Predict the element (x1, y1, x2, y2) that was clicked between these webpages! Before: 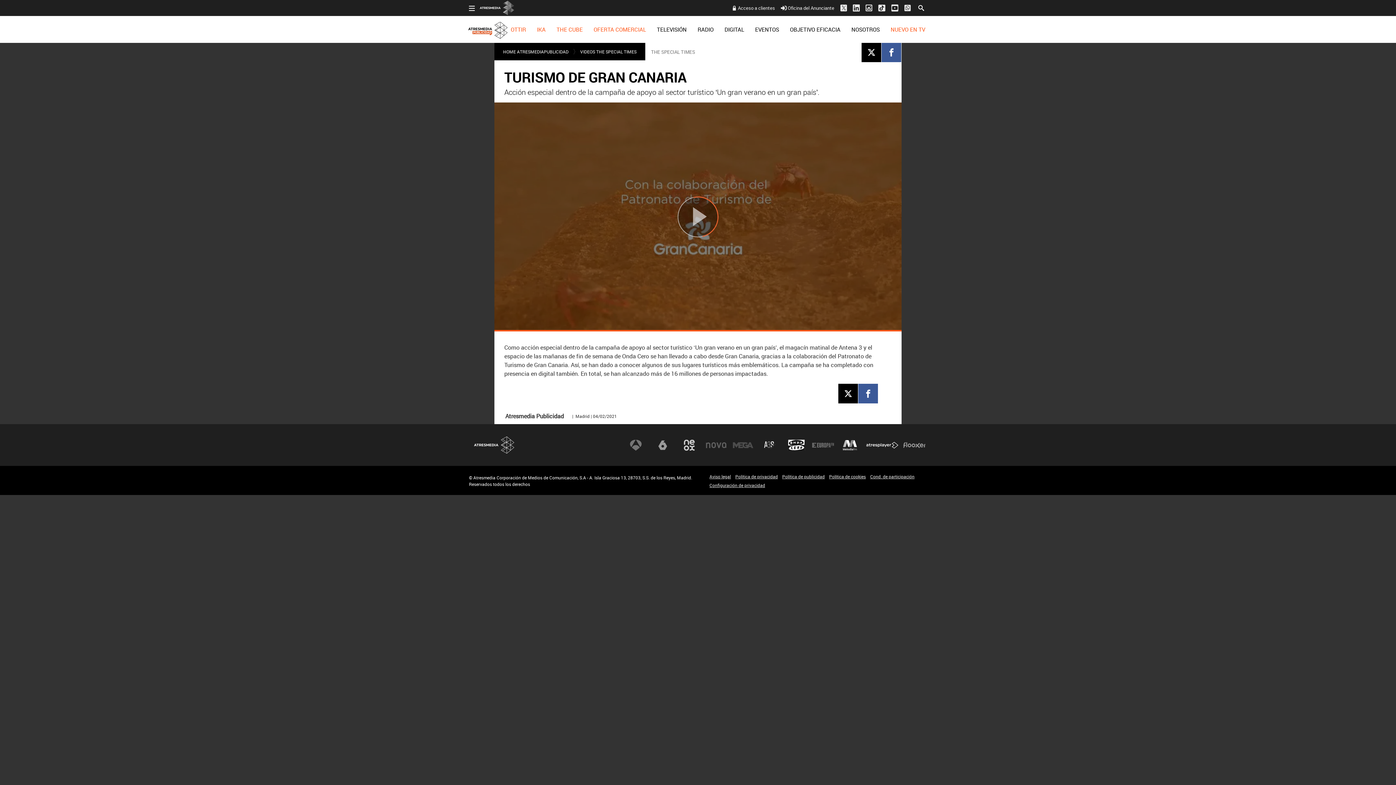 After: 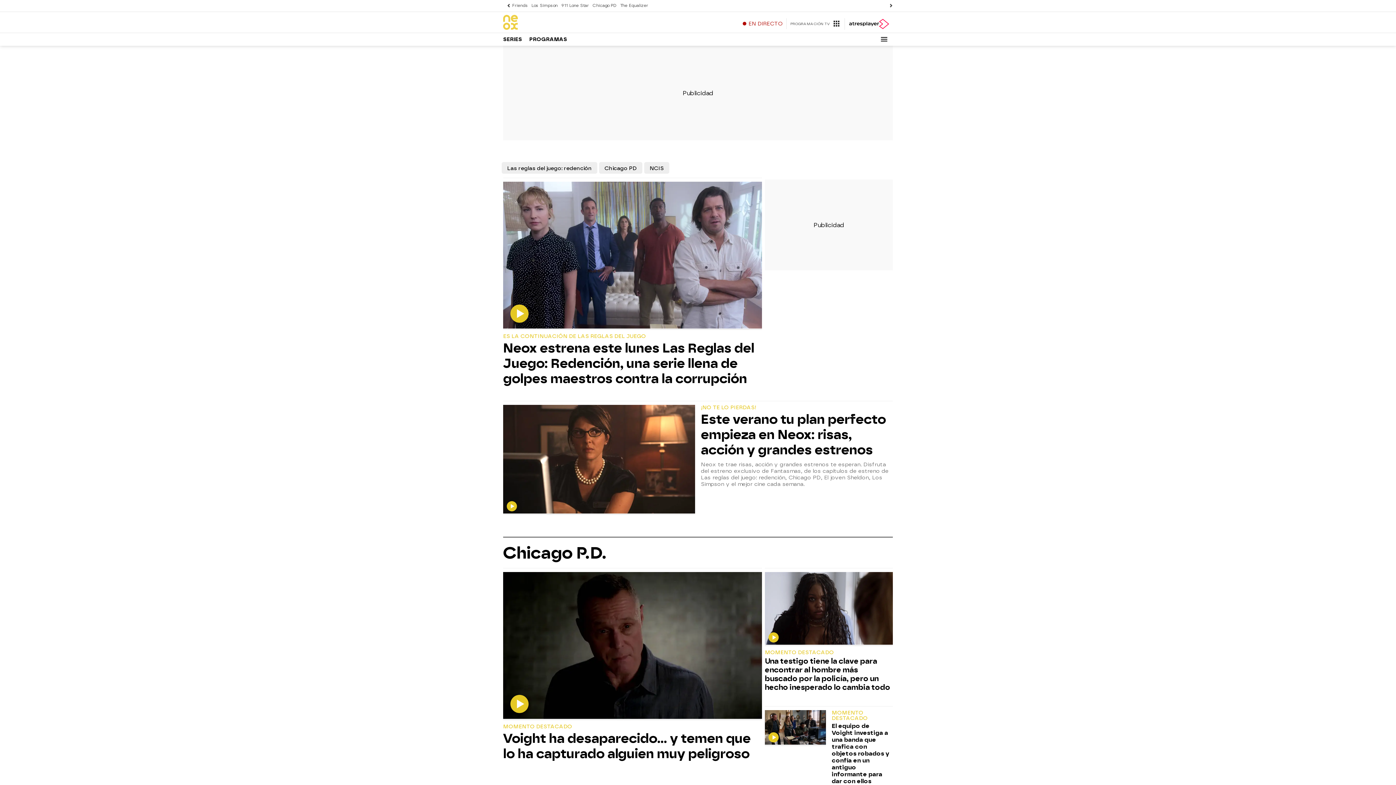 Action: label: Neox bbox: (678, 439, 700, 450)